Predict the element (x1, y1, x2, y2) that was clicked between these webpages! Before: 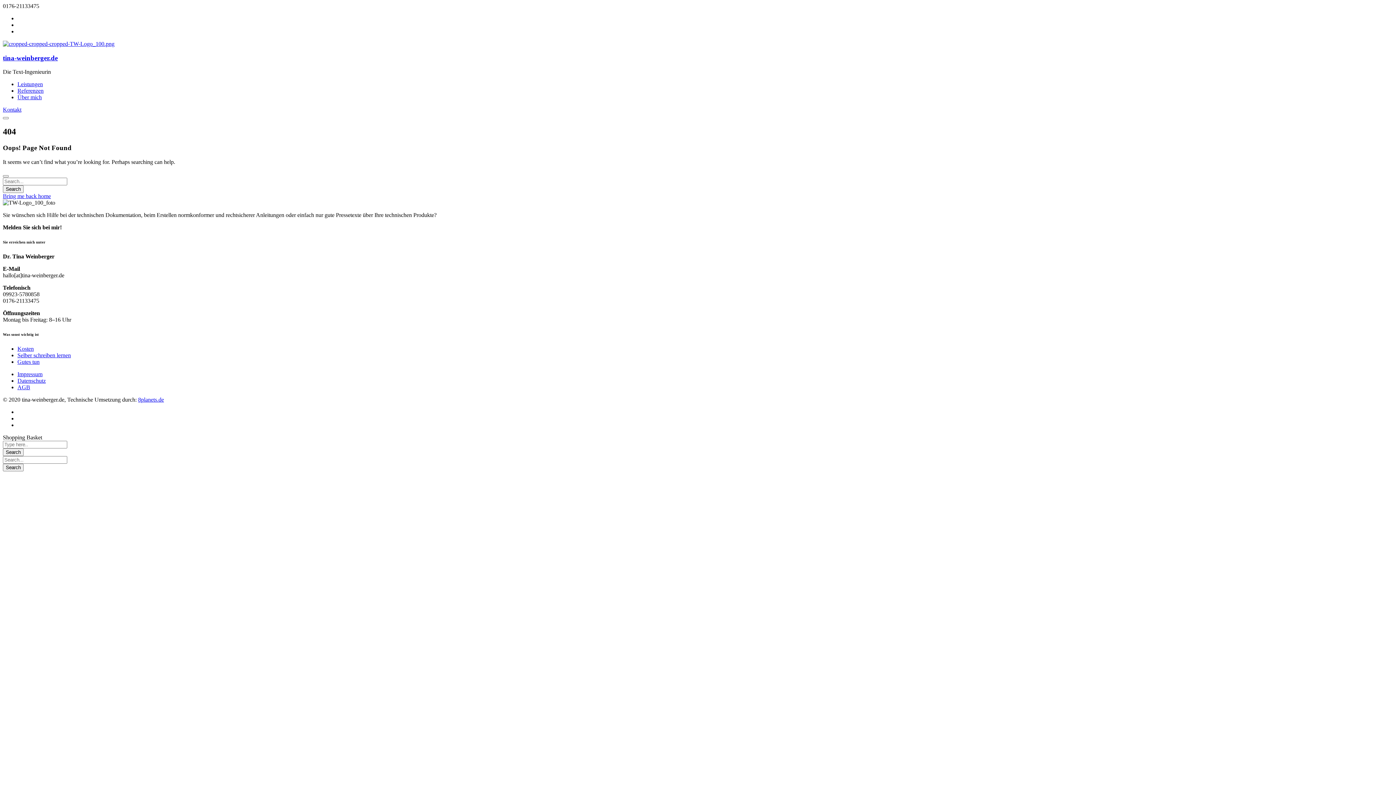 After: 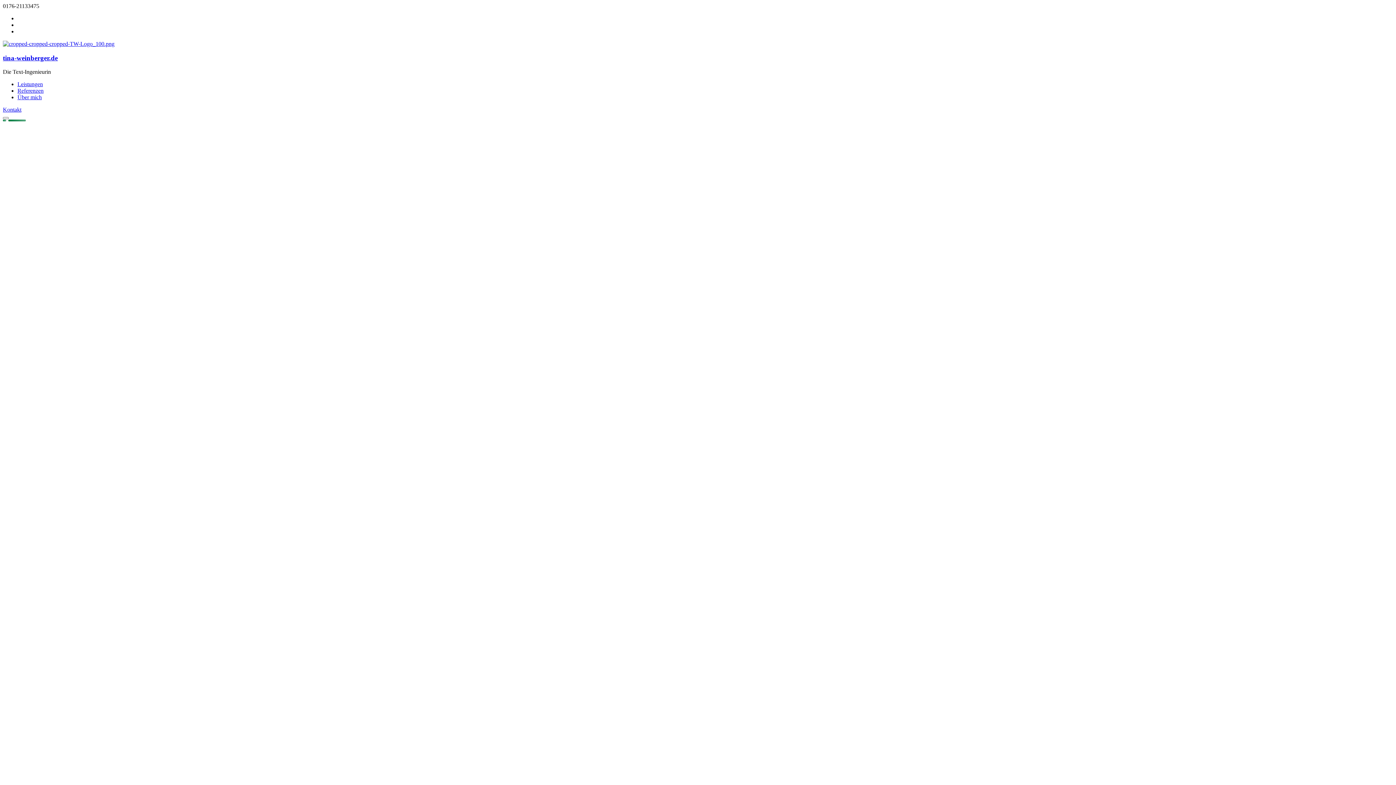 Action: label: tina-weinberger.de bbox: (2, 54, 57, 61)